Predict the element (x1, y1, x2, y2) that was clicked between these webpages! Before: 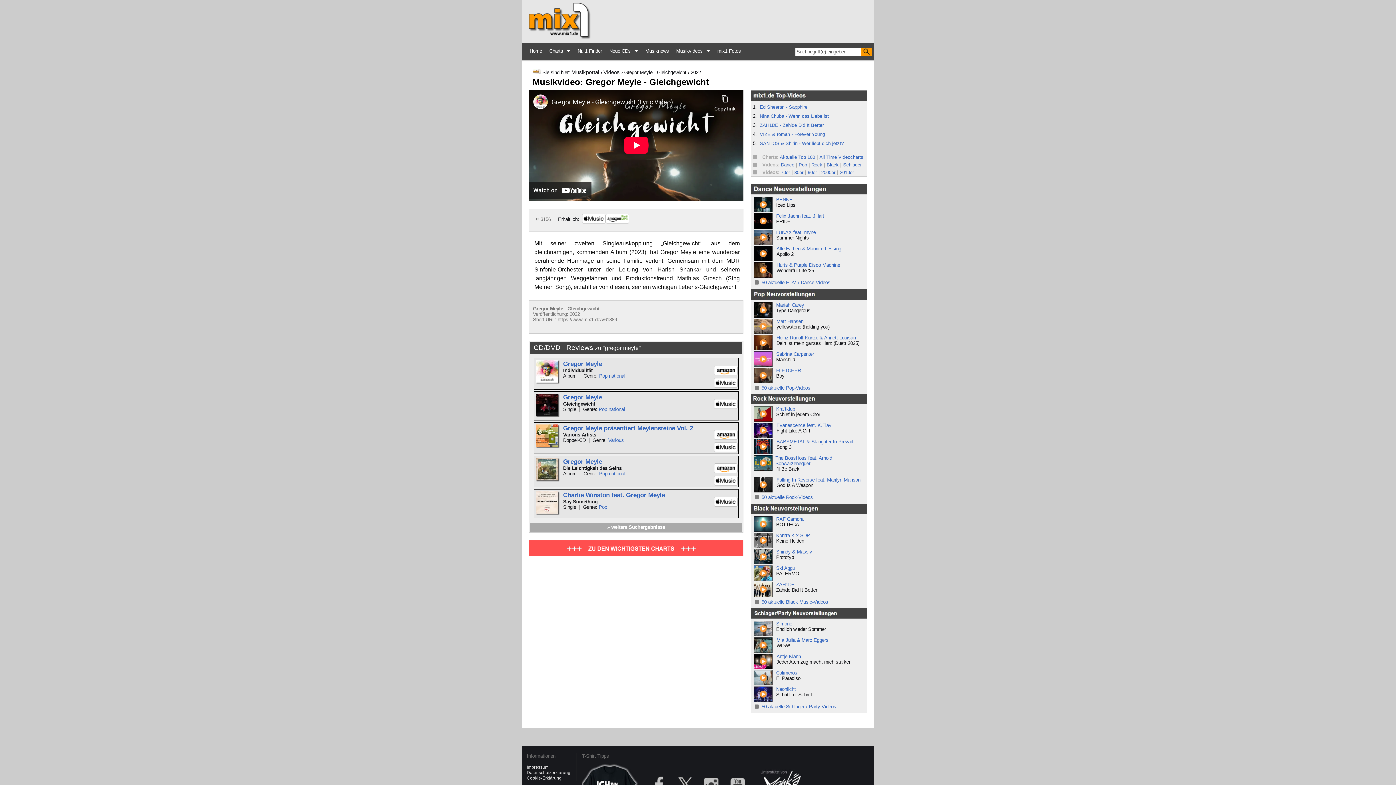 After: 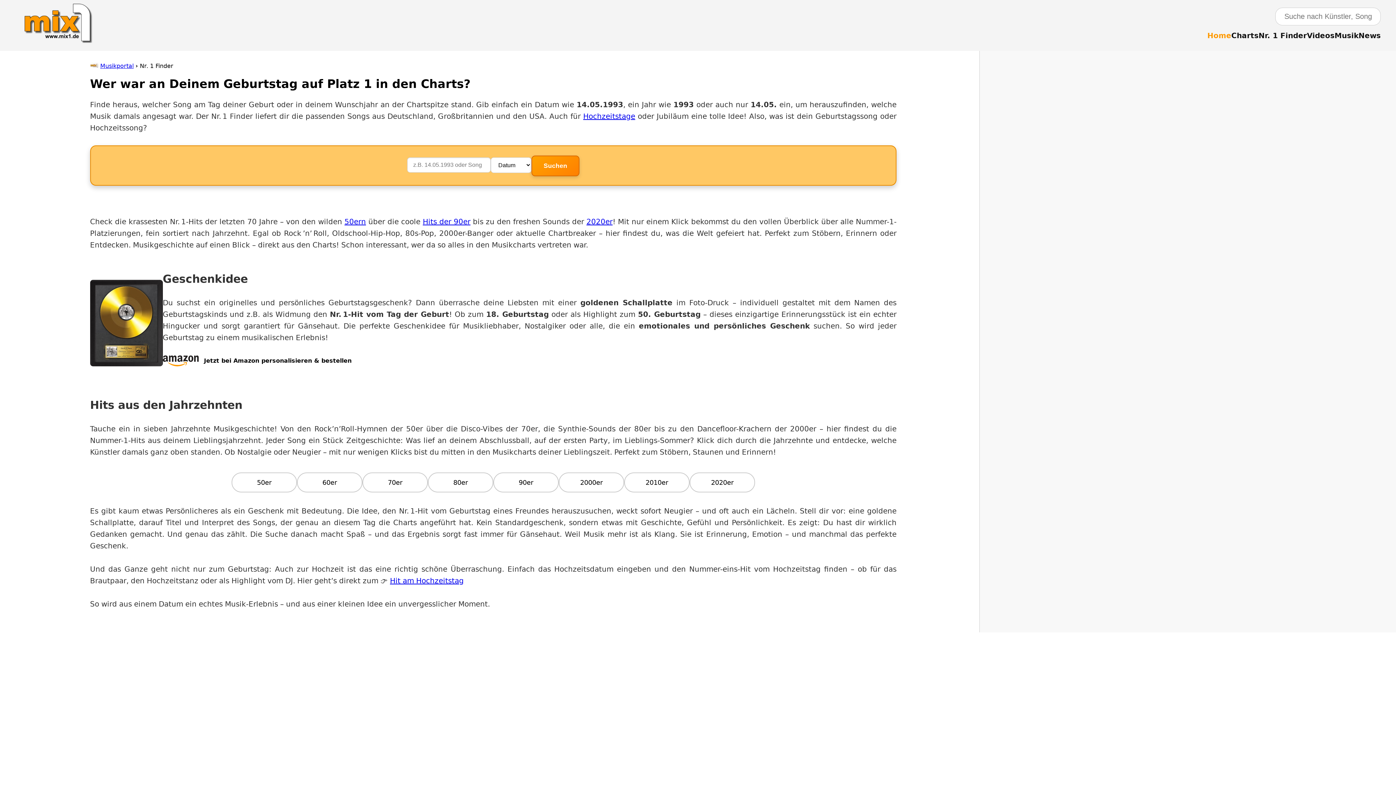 Action: label: Nr. 1 Finder bbox: (574, 45, 605, 57)